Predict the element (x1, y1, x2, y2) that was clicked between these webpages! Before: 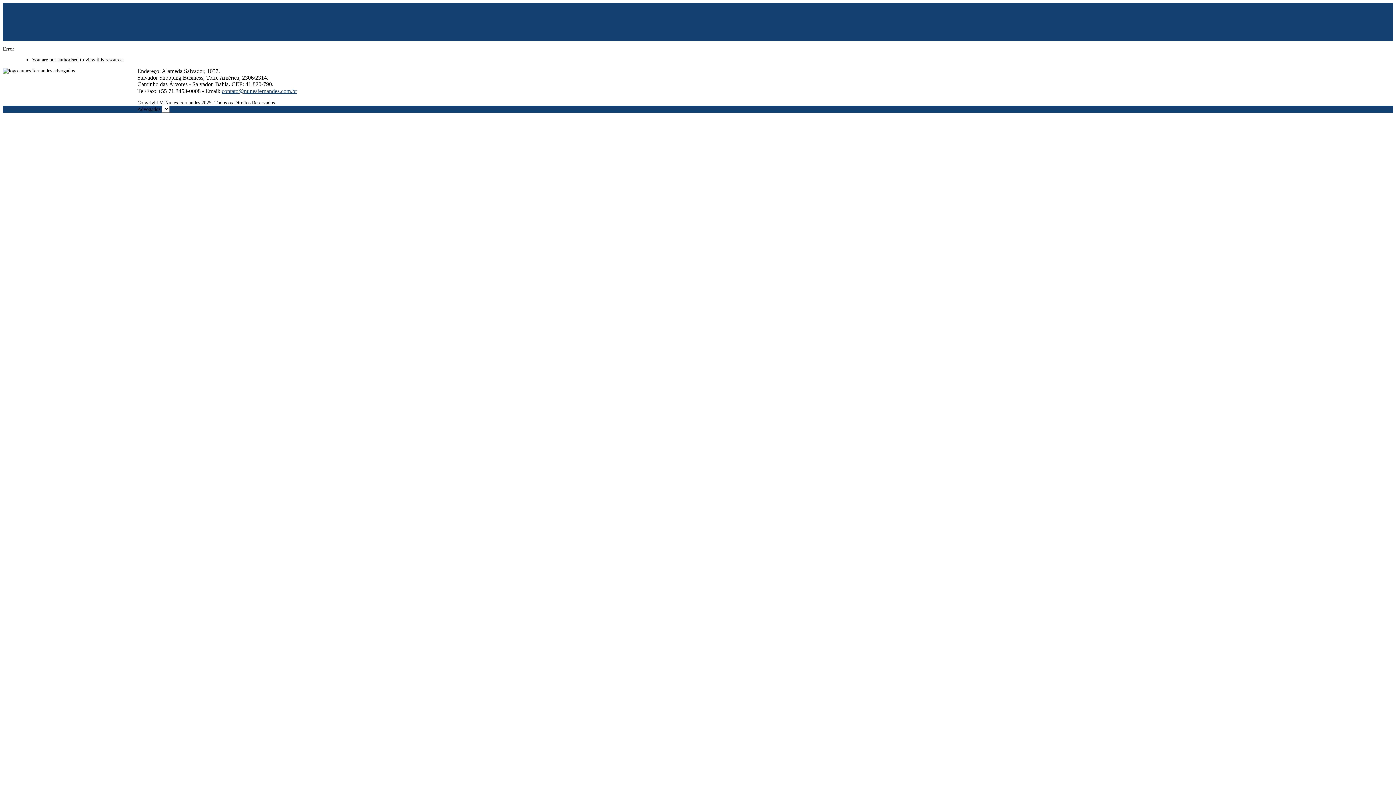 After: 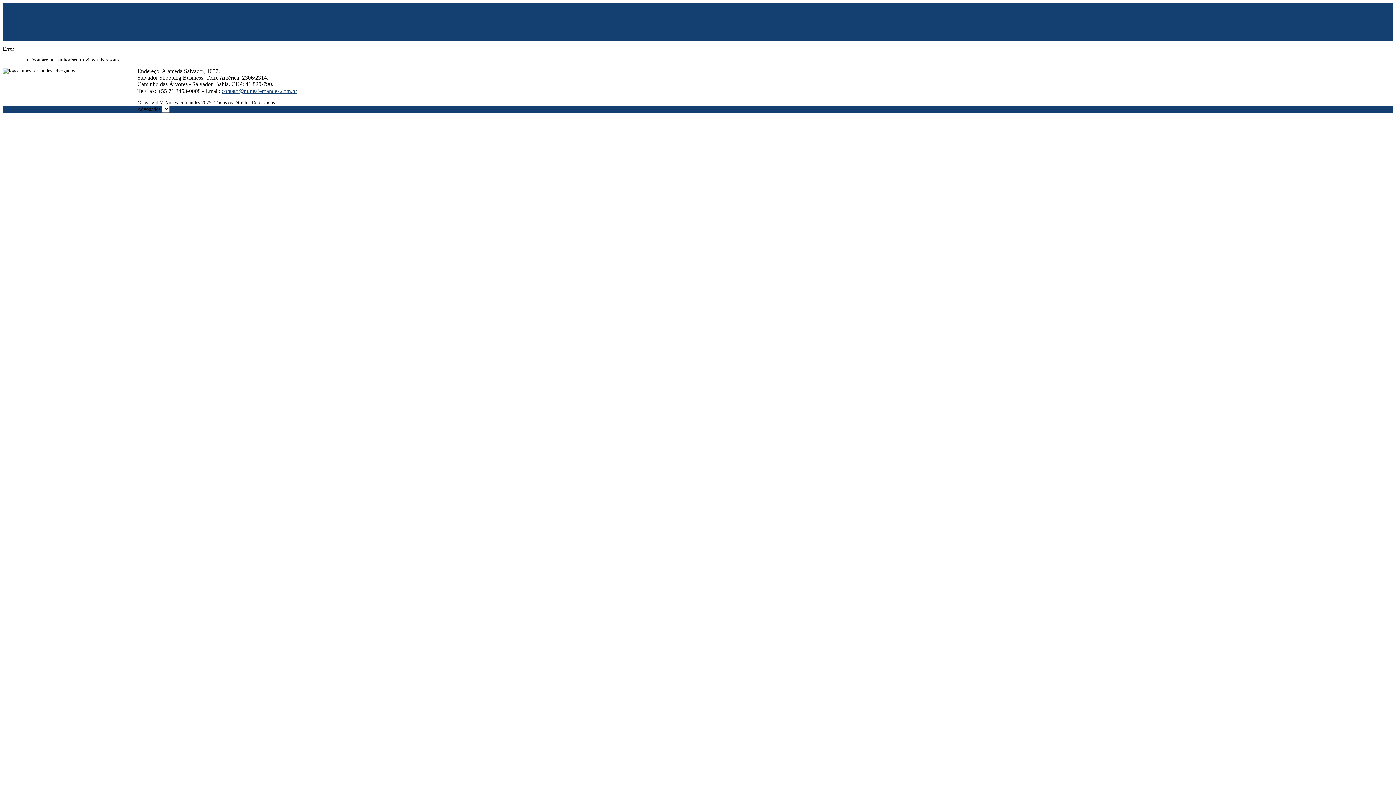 Action: label: contato@nunesfernandes.com.br bbox: (221, 88, 297, 94)